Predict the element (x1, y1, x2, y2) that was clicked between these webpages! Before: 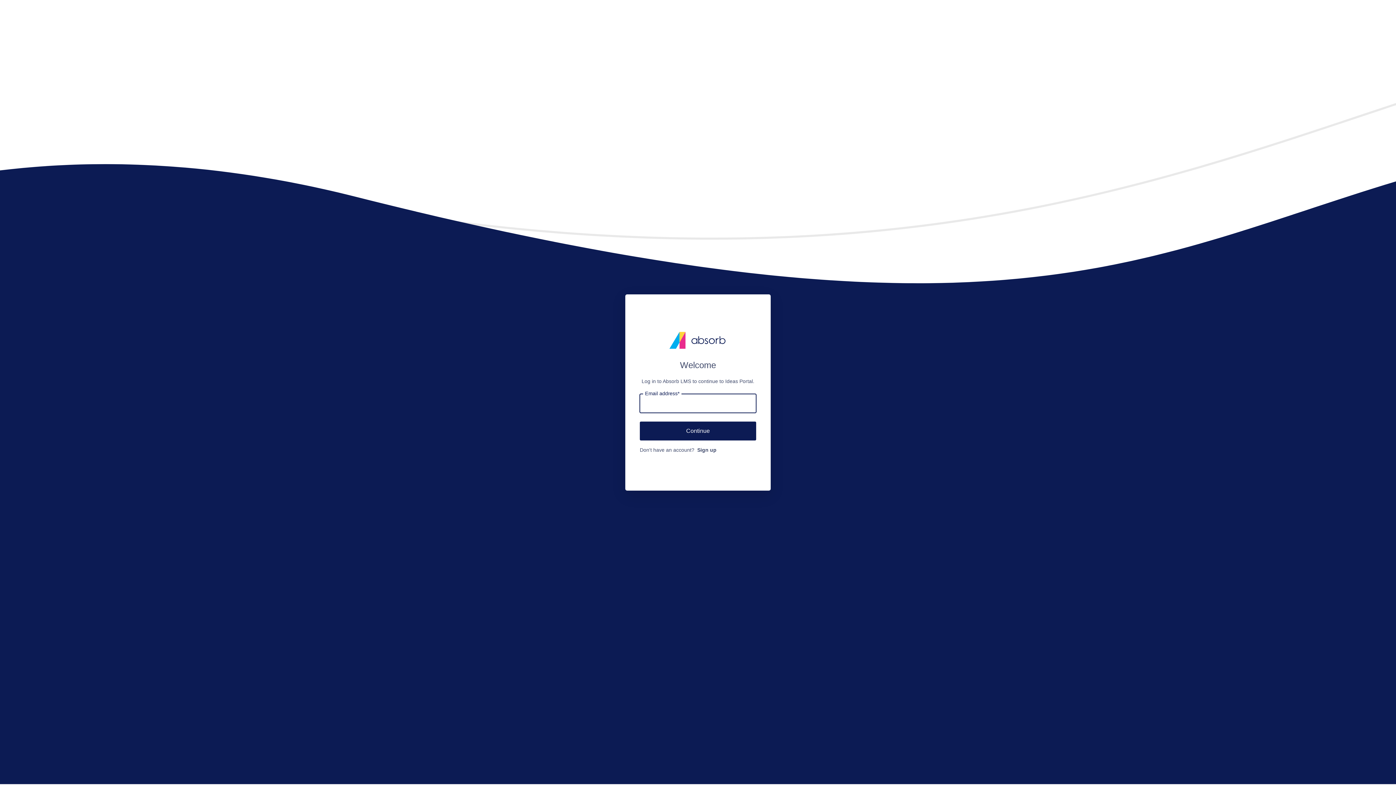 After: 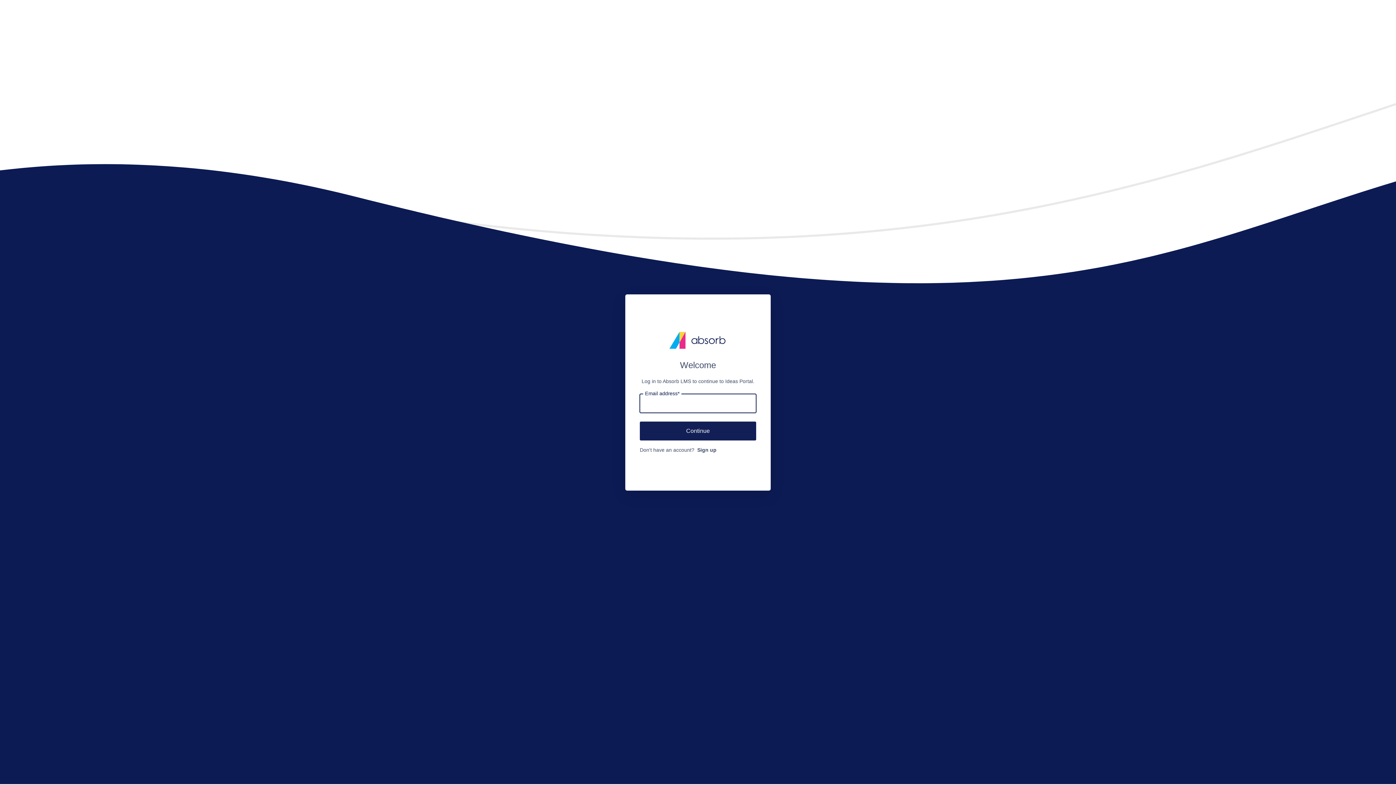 Action: label: Continue bbox: (640, 421, 756, 440)